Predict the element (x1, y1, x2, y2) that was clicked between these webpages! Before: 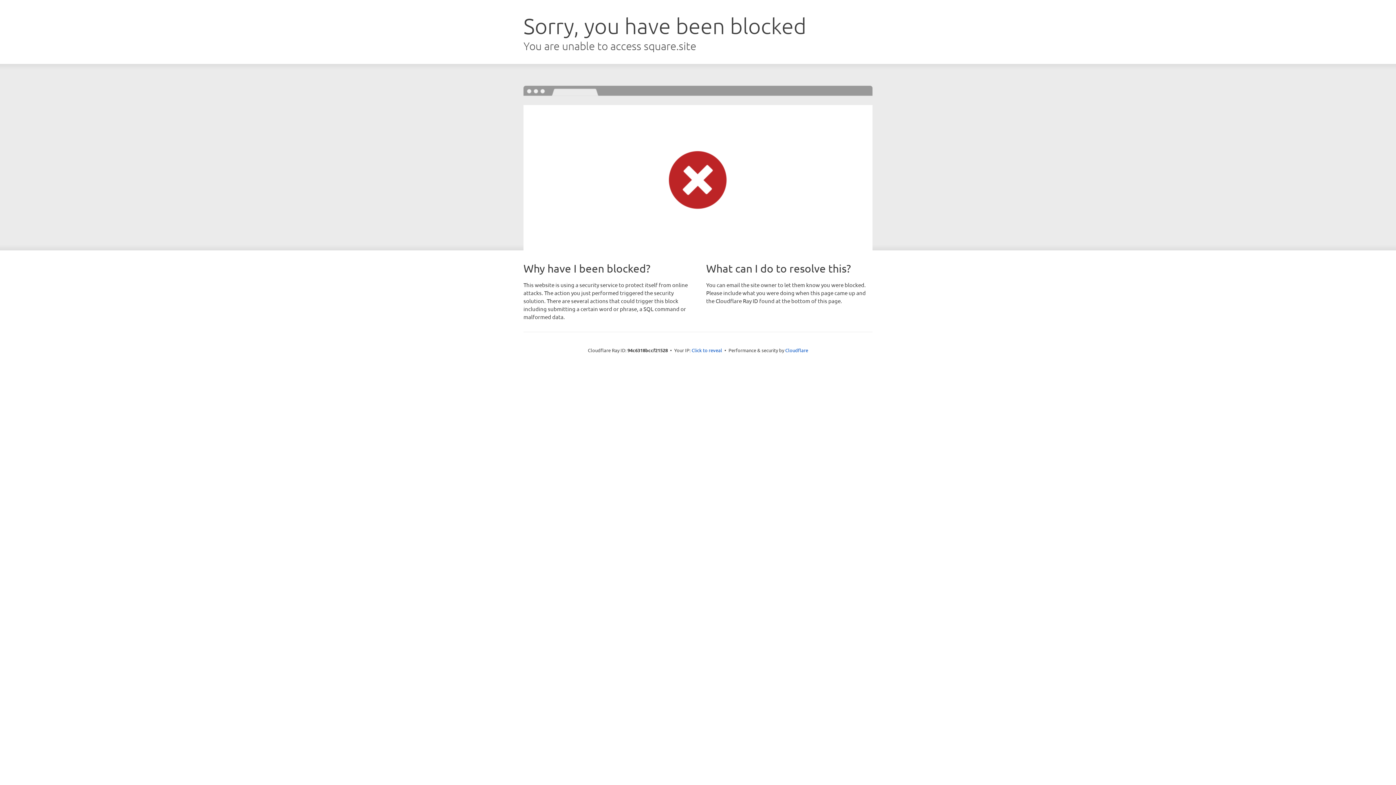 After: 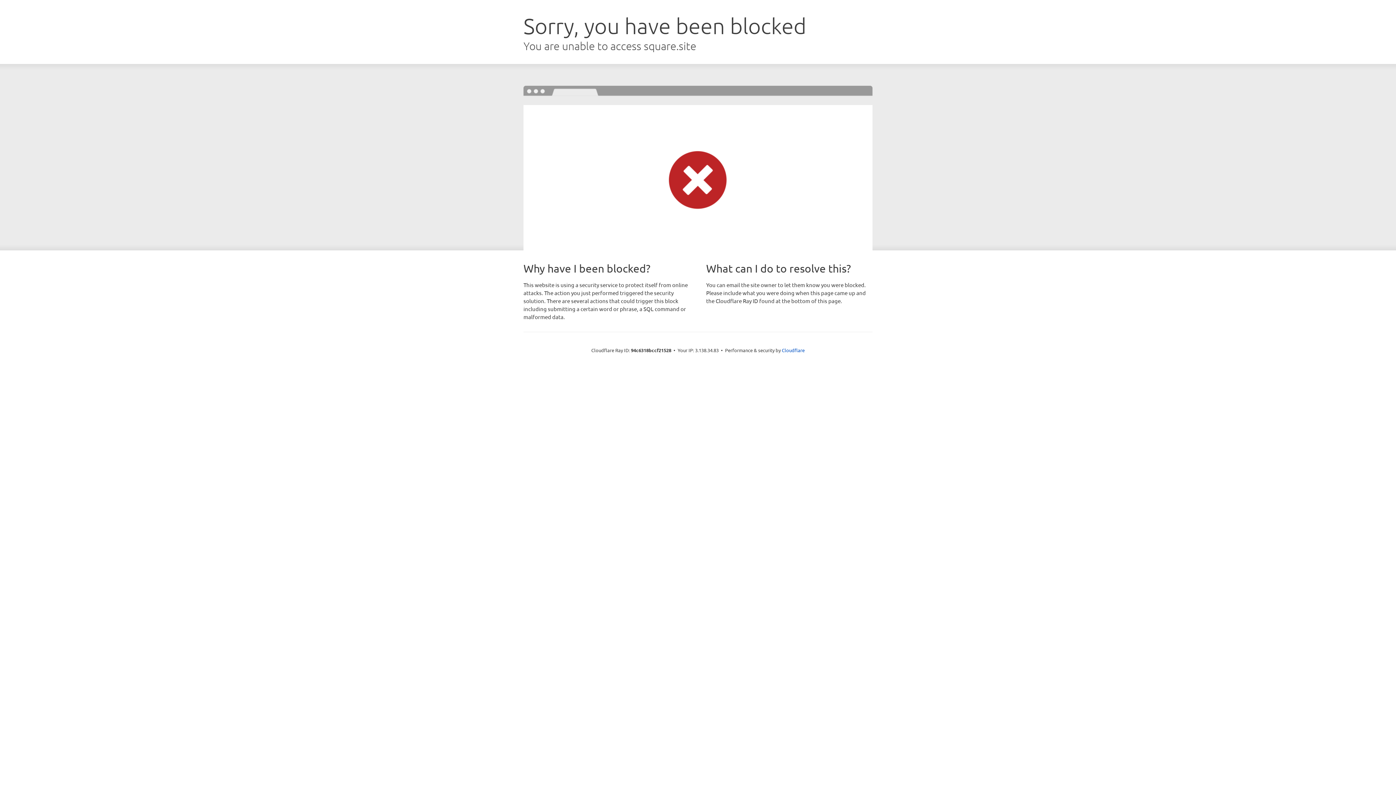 Action: bbox: (691, 346, 722, 353) label: Click to reveal